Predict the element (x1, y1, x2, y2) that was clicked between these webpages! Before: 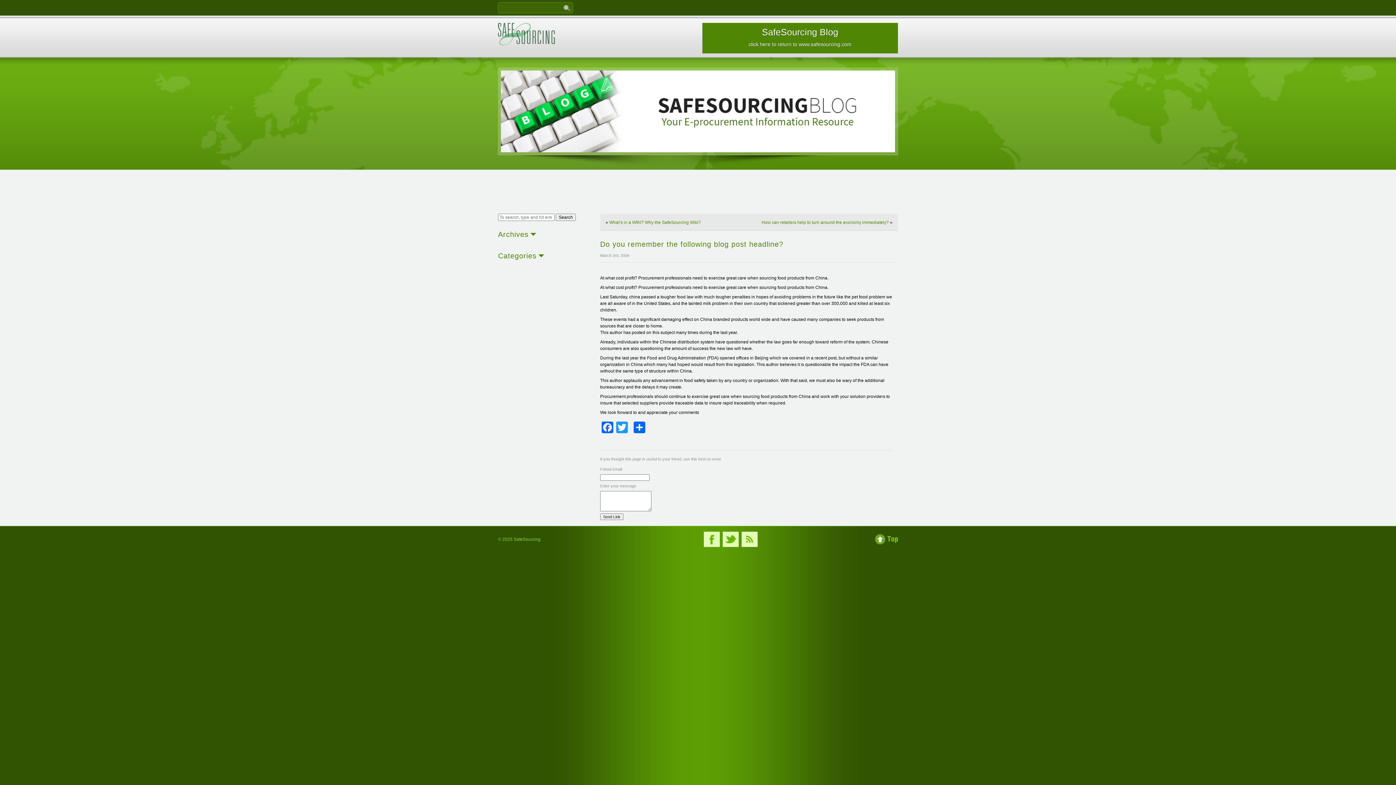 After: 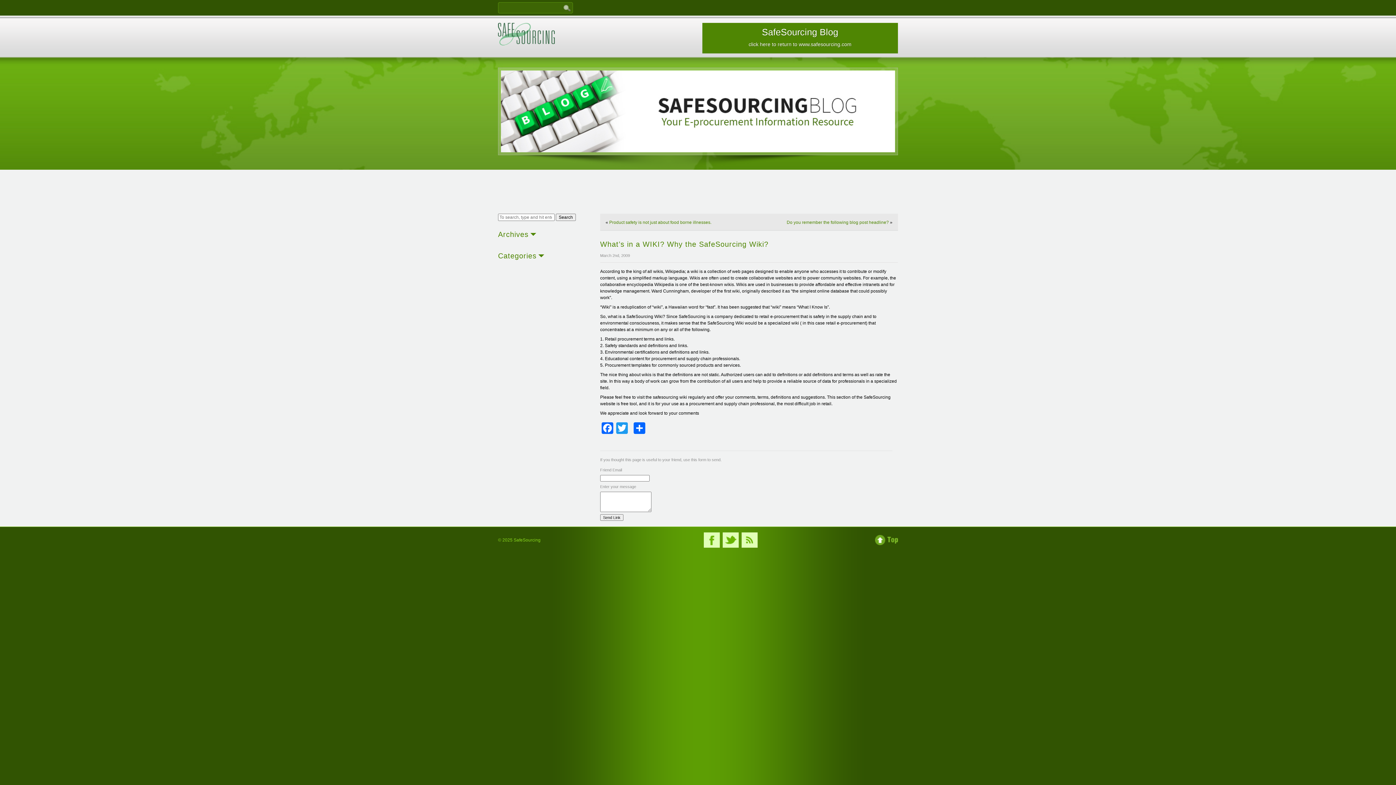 Action: bbox: (609, 220, 701, 225) label: What’s in a WIKI? Why the SafeSourcing Wiki?